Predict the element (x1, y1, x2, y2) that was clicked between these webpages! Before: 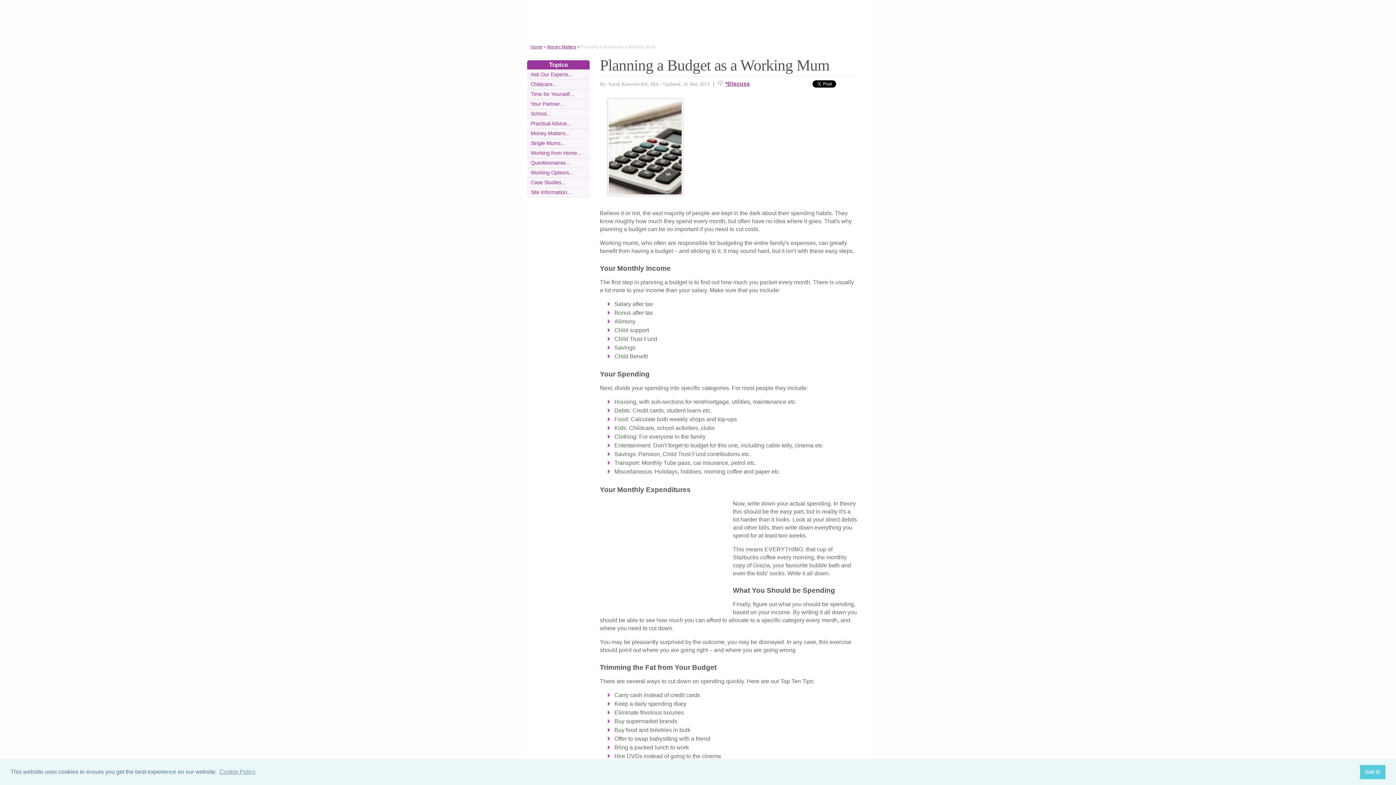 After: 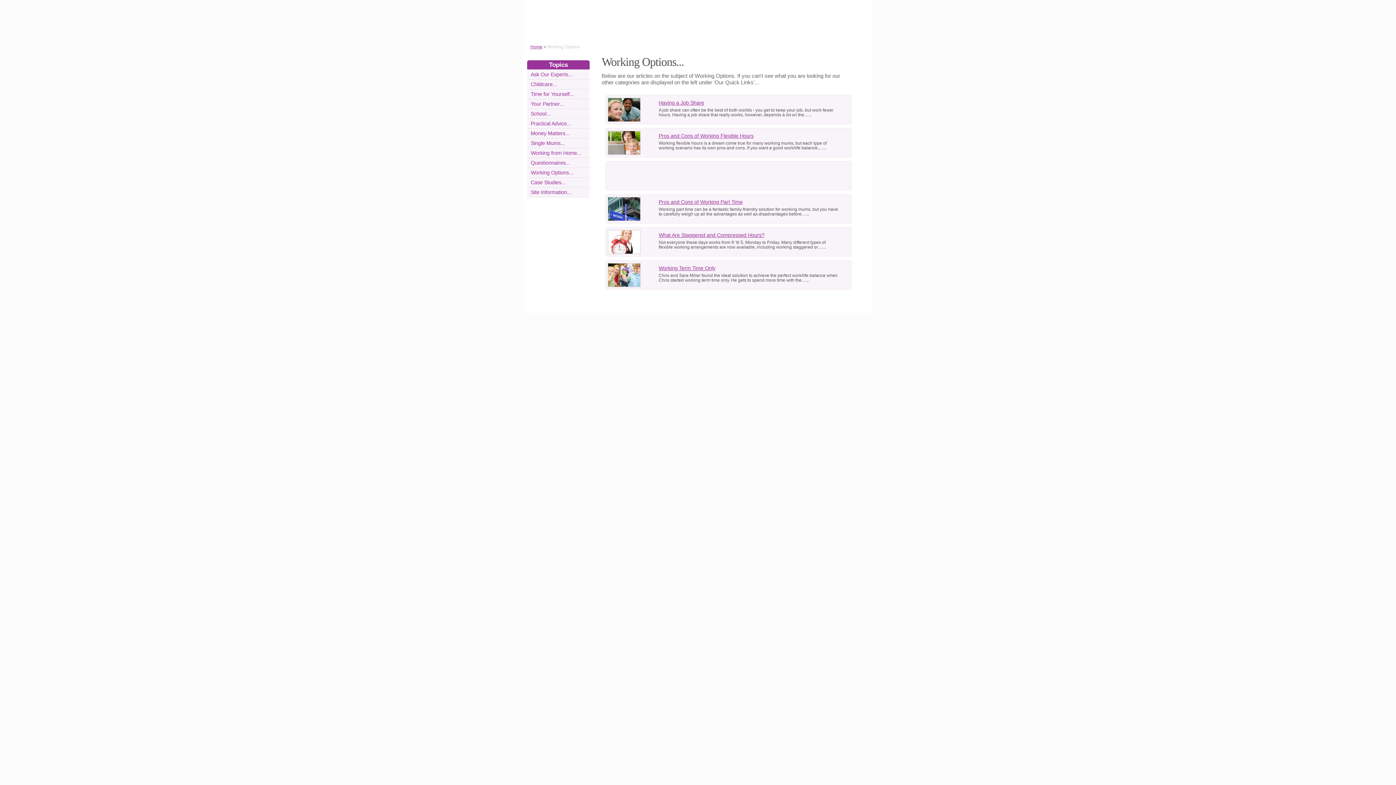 Action: bbox: (530, 169, 573, 175) label: Working Options...